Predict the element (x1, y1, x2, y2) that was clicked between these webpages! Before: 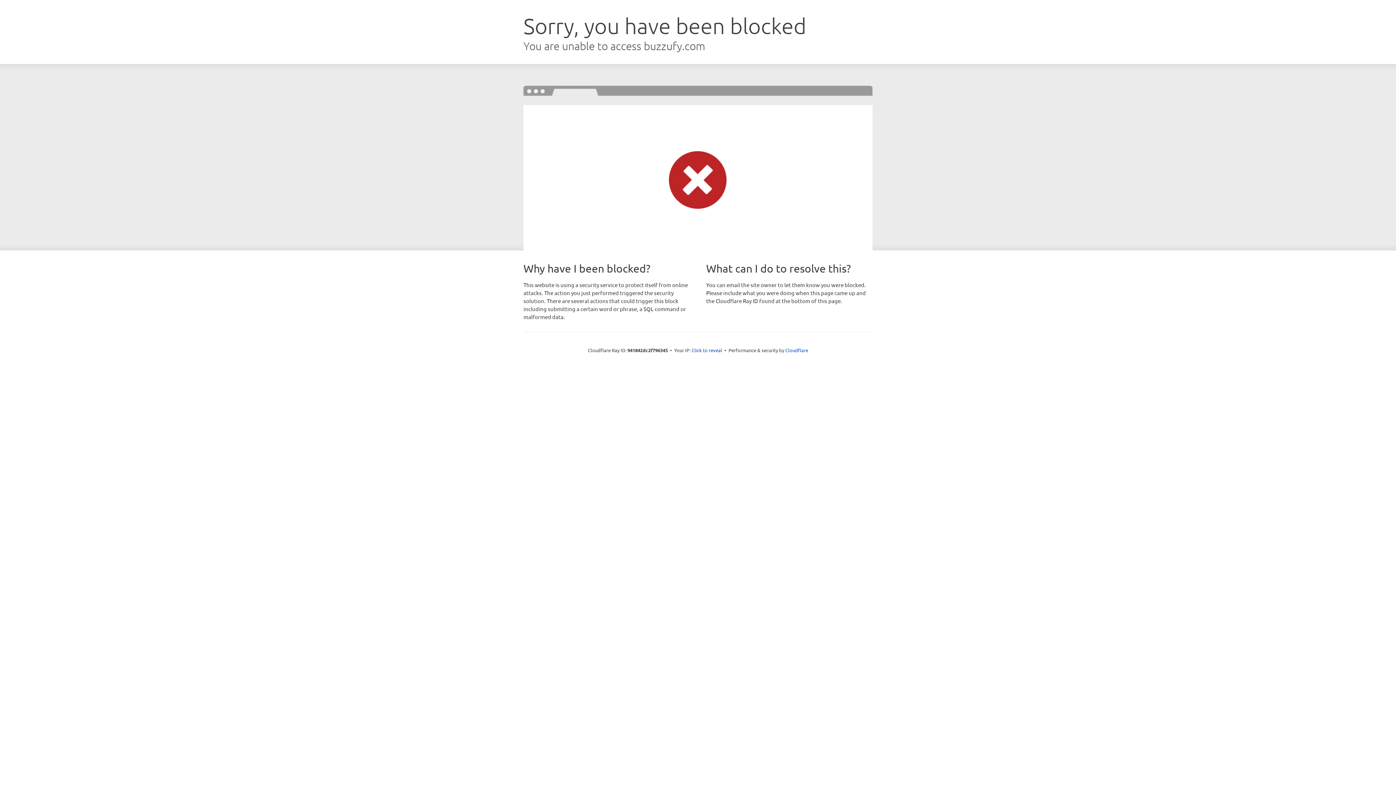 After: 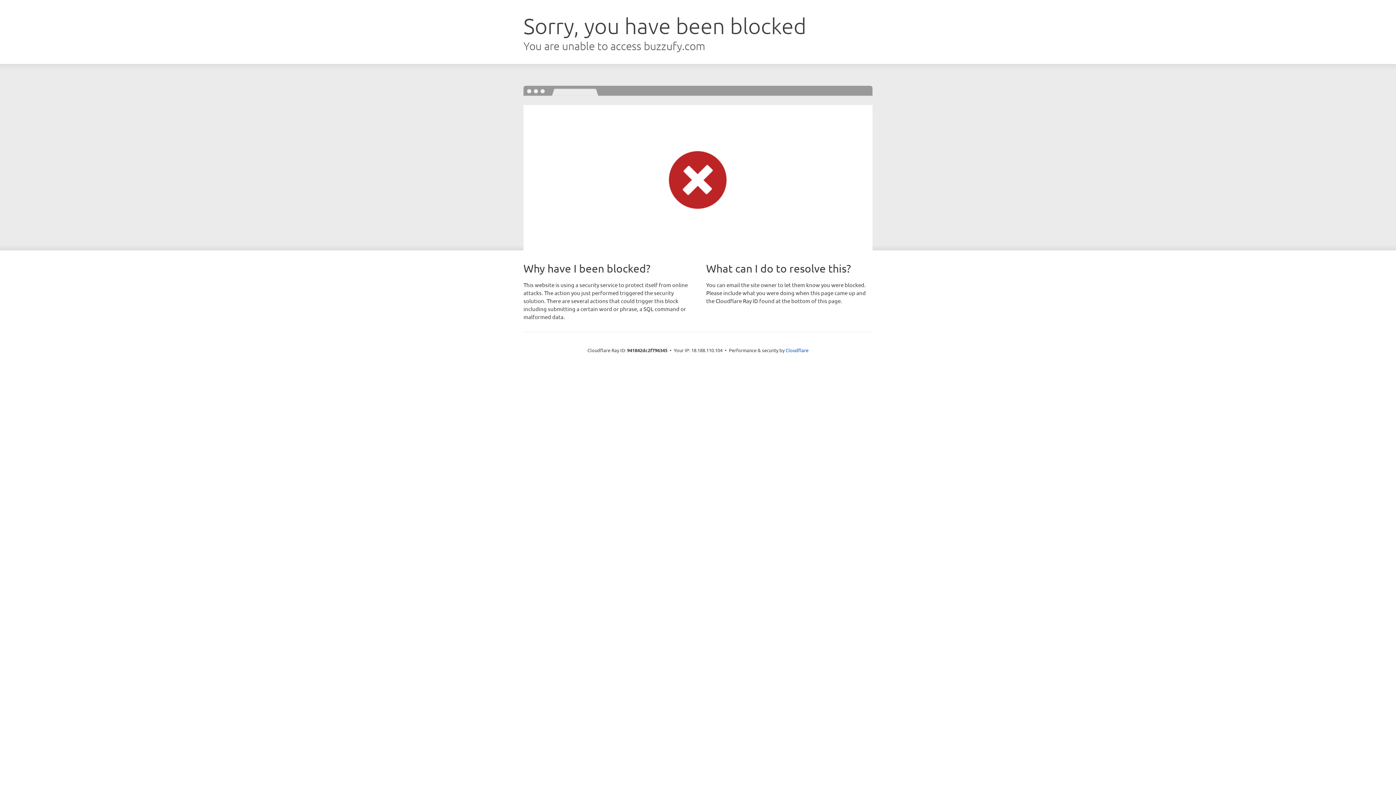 Action: bbox: (691, 346, 722, 353) label: Click to reveal